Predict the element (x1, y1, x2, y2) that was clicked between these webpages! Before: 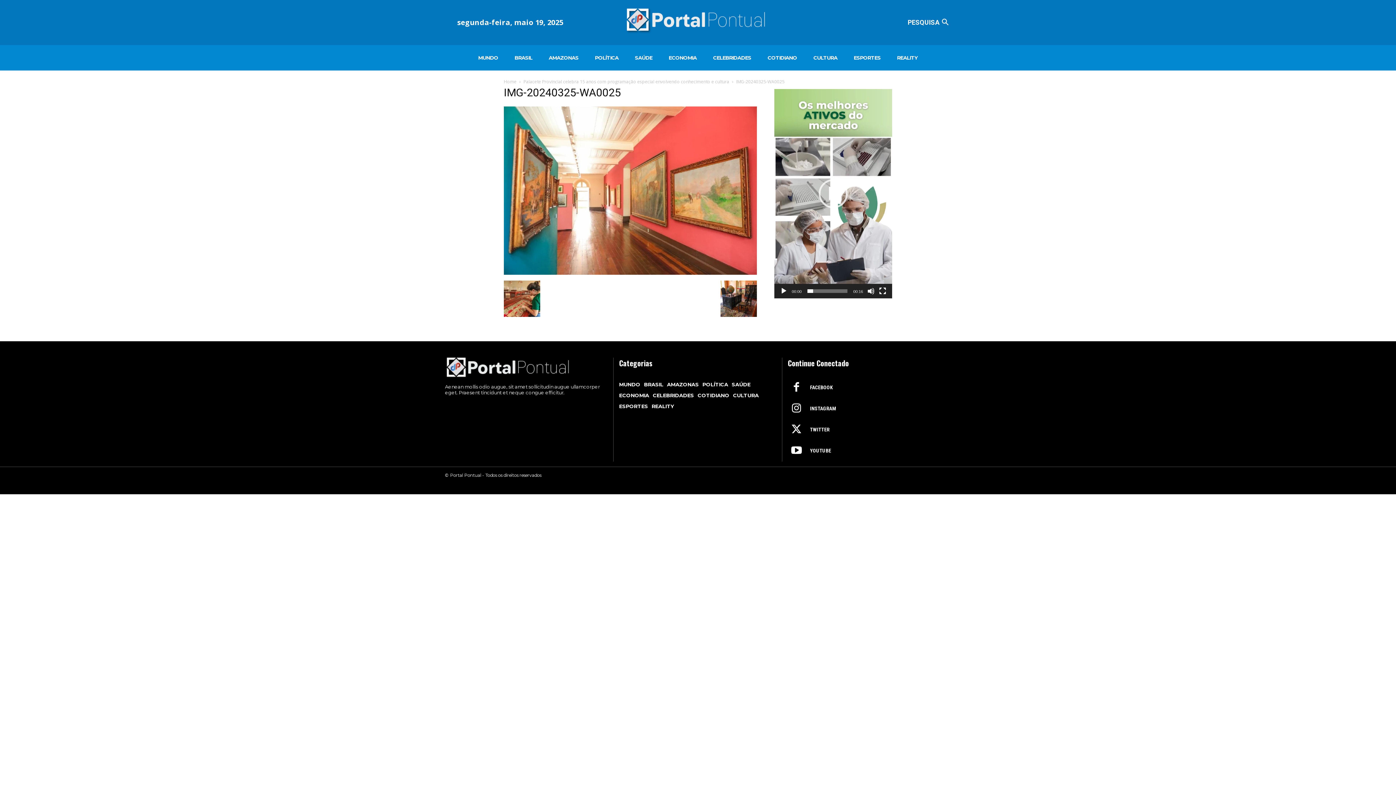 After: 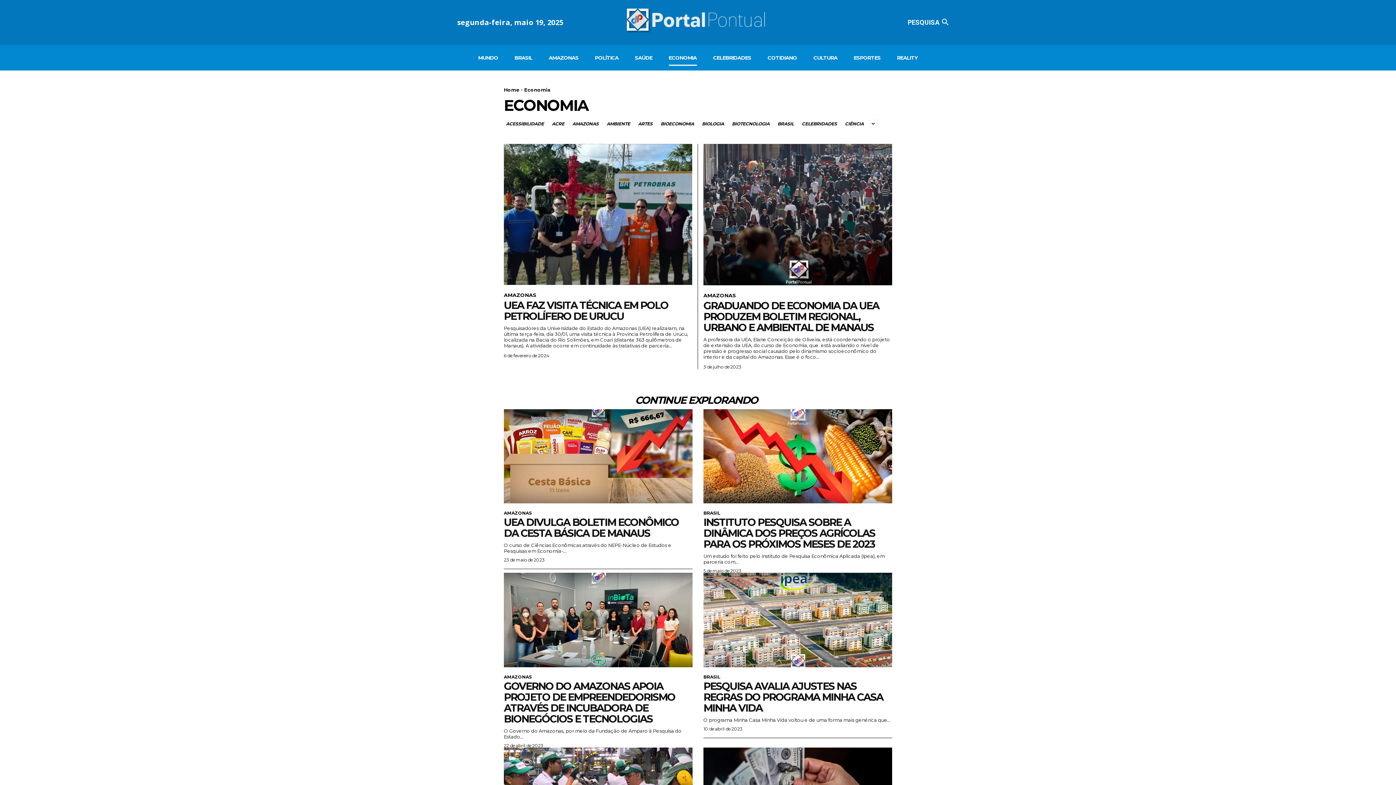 Action: label: ECONOMIA bbox: (668, 44, 696, 70)